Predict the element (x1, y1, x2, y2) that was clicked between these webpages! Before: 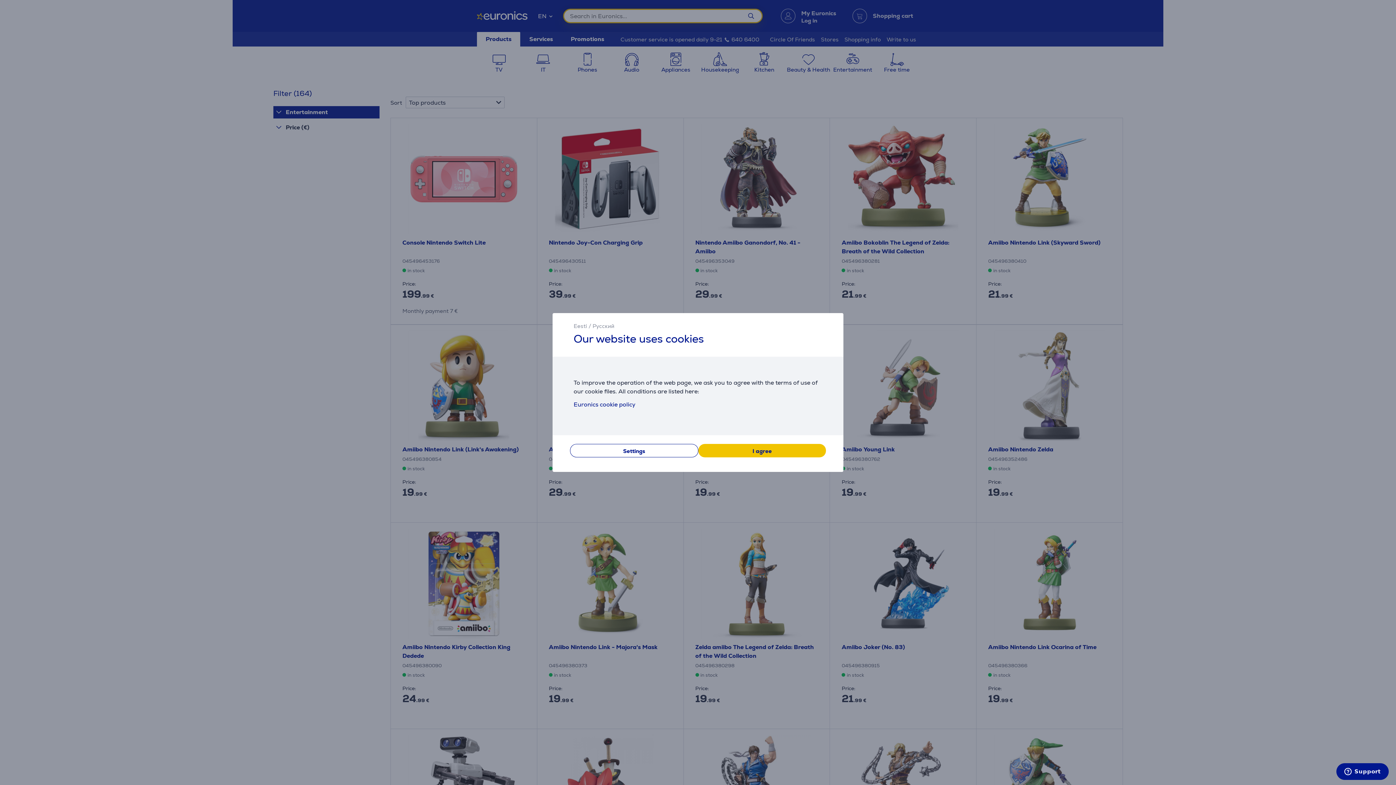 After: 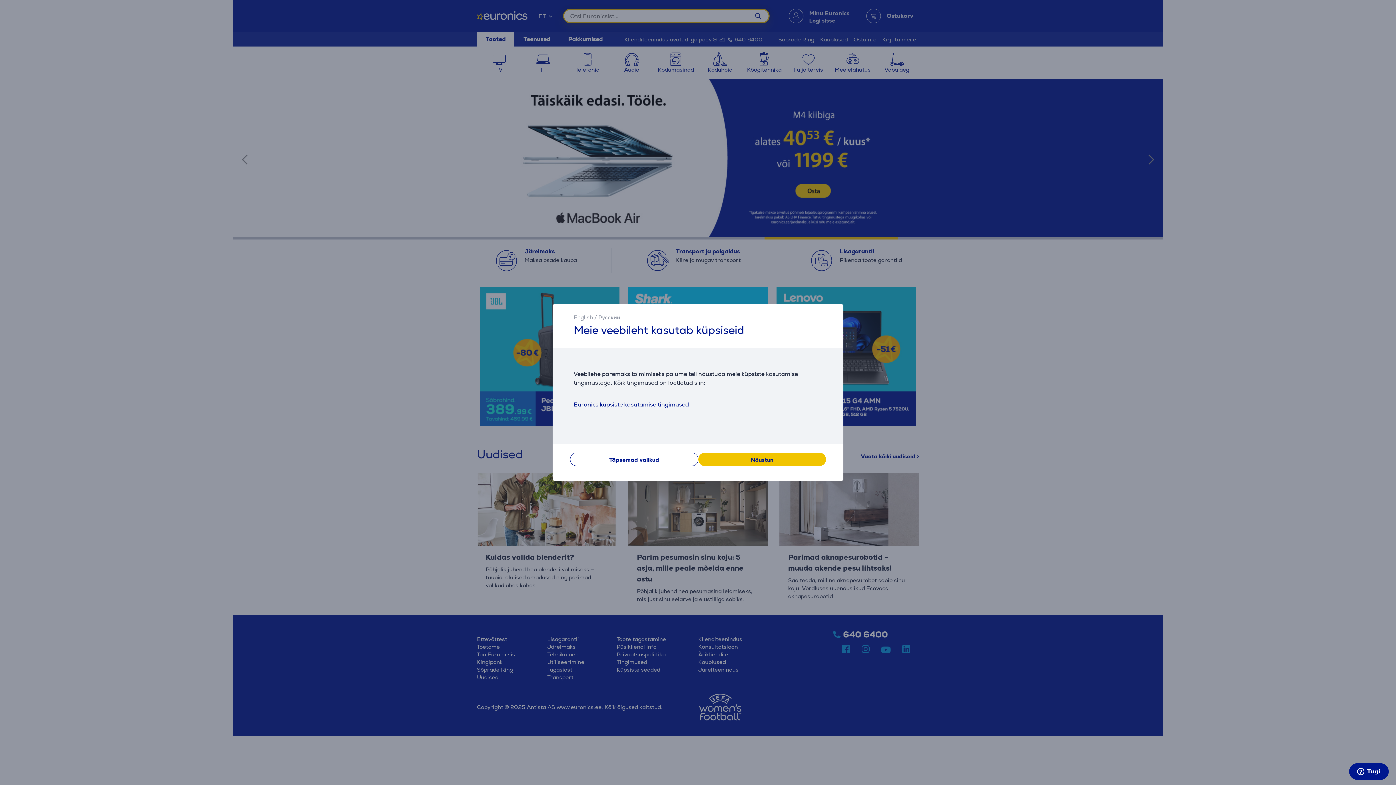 Action: label: Eesti bbox: (573, 322, 587, 329)